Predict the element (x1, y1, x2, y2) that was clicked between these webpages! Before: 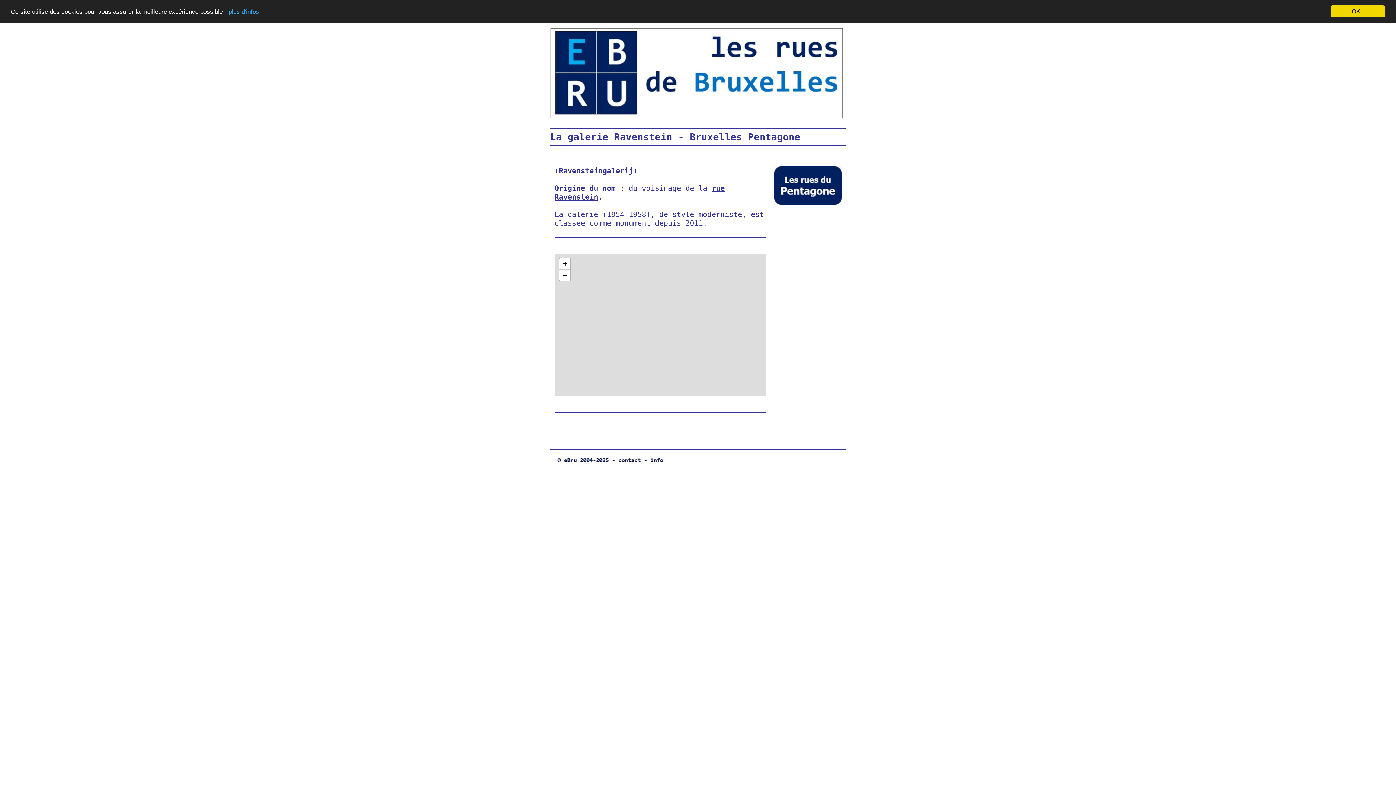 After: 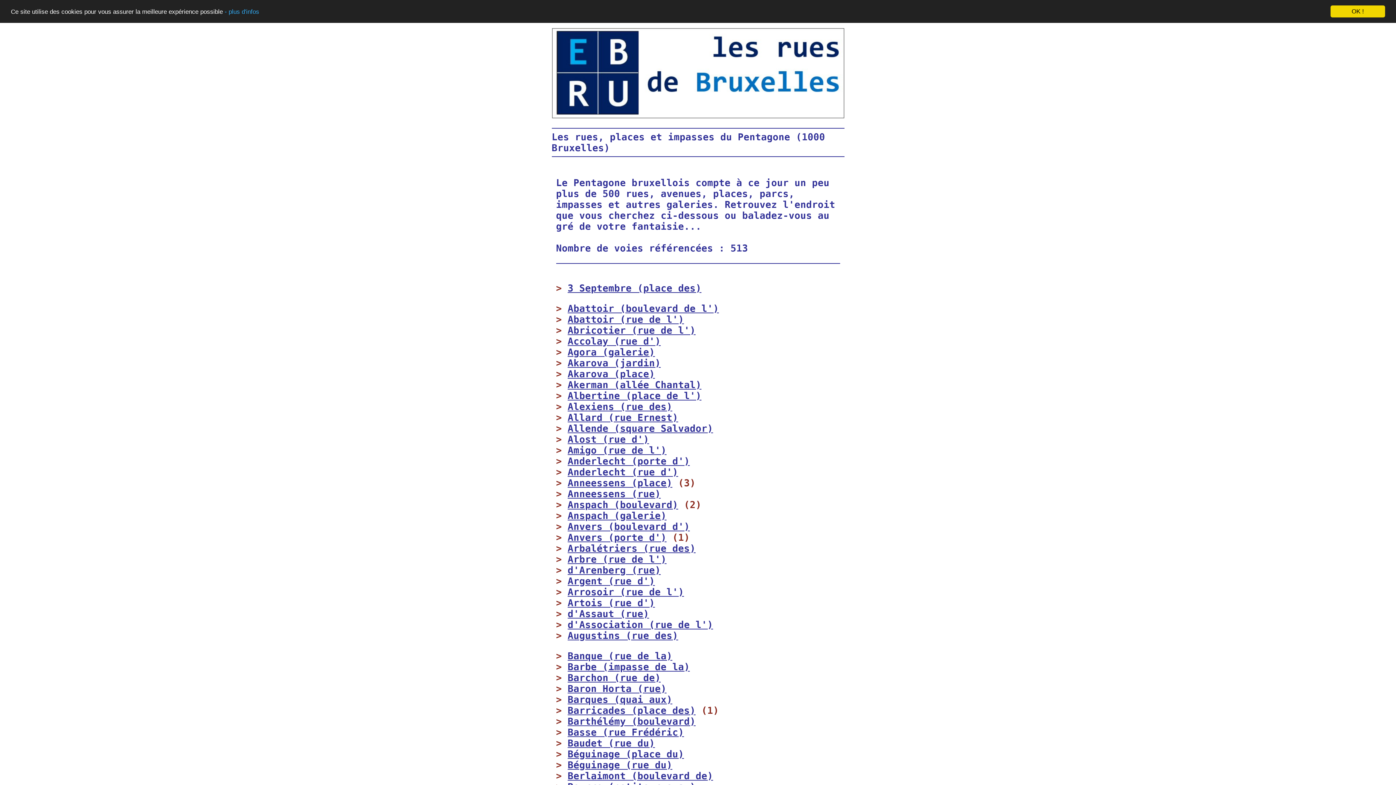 Action: bbox: (774, 199, 841, 205)